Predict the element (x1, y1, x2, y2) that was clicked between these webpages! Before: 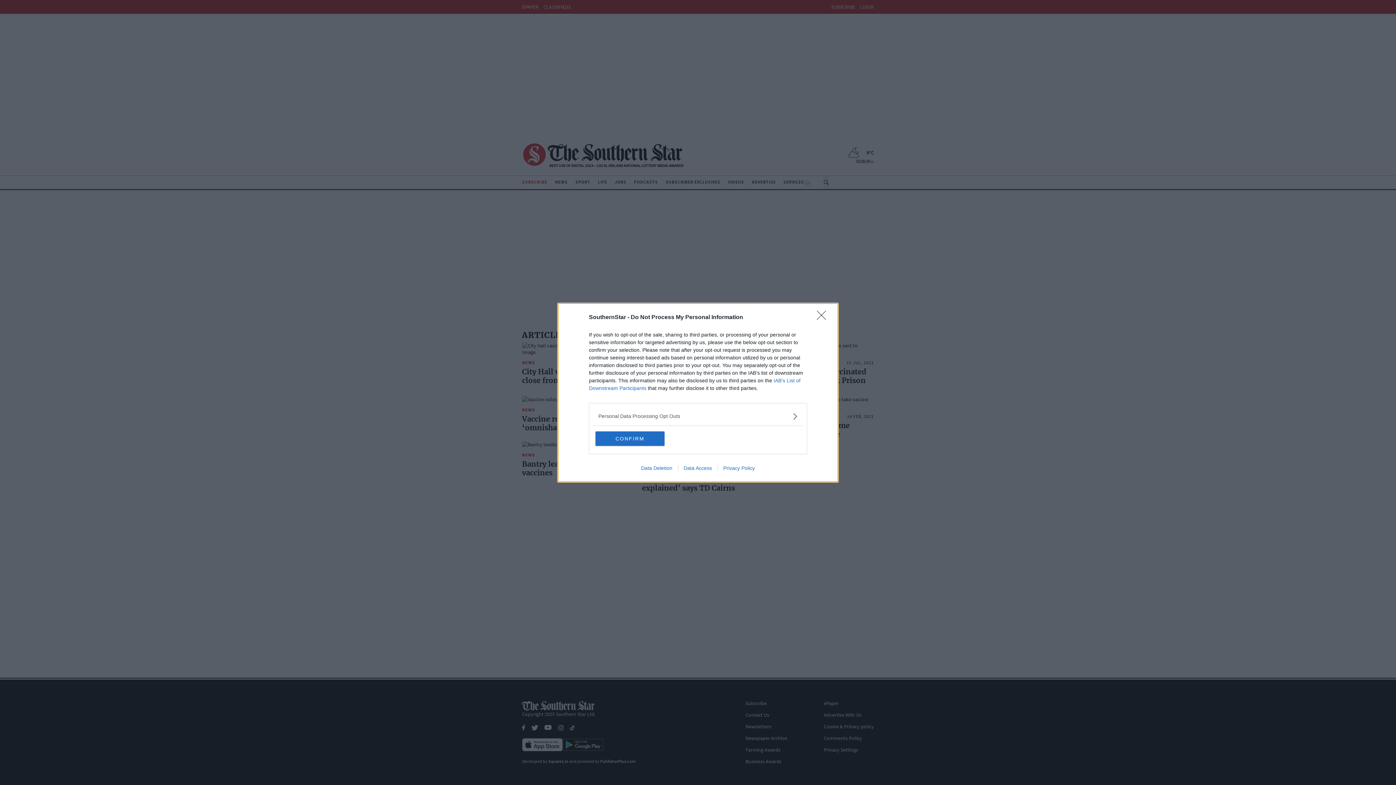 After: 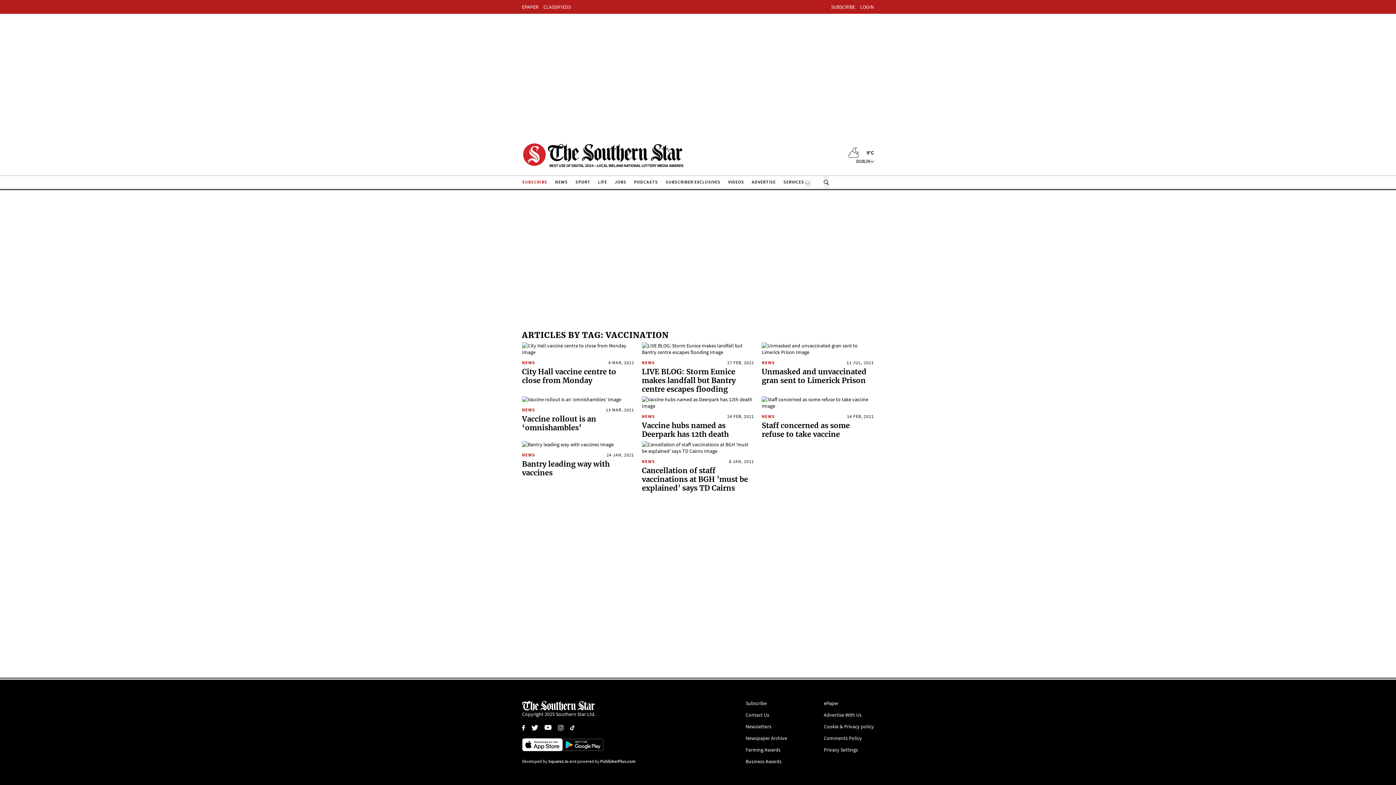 Action: label: CONFIRM bbox: (595, 431, 664, 446)